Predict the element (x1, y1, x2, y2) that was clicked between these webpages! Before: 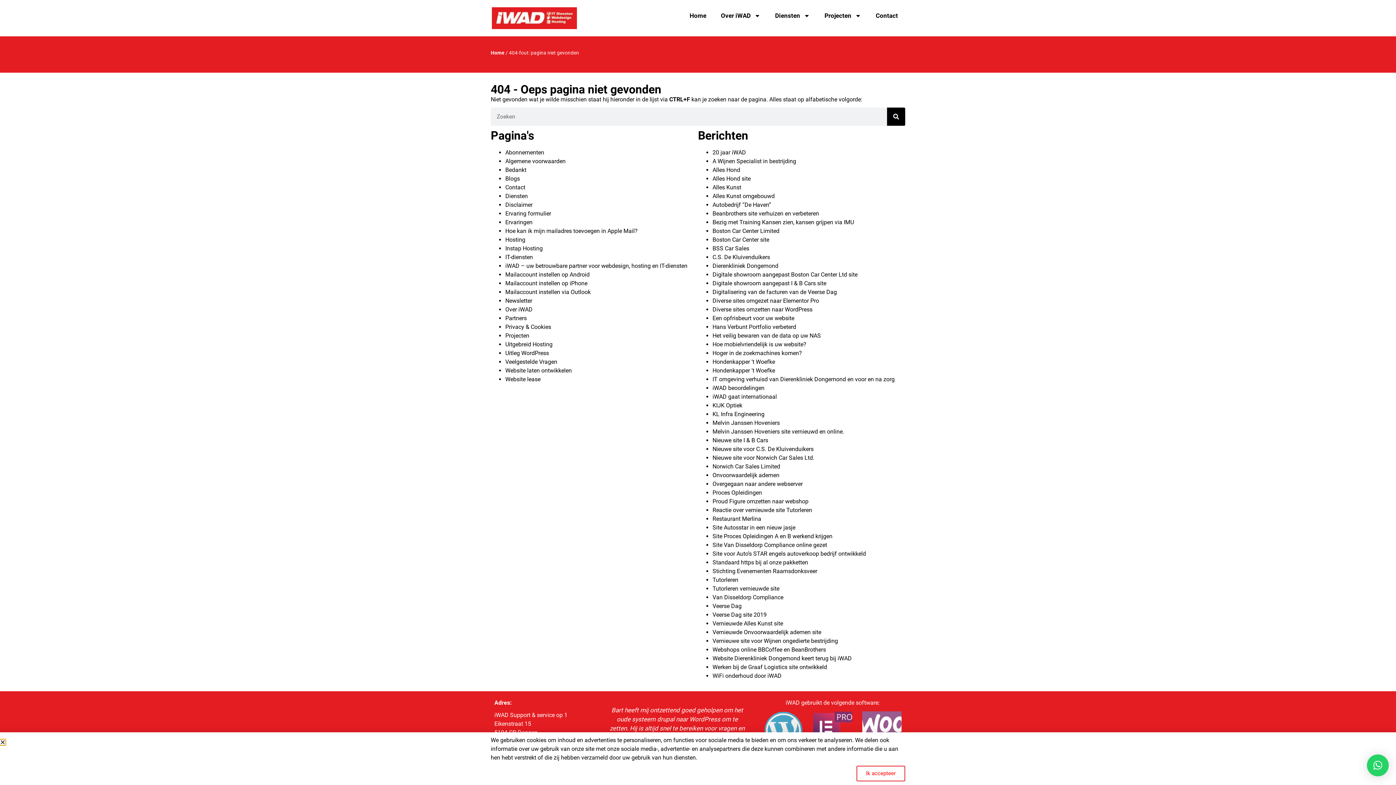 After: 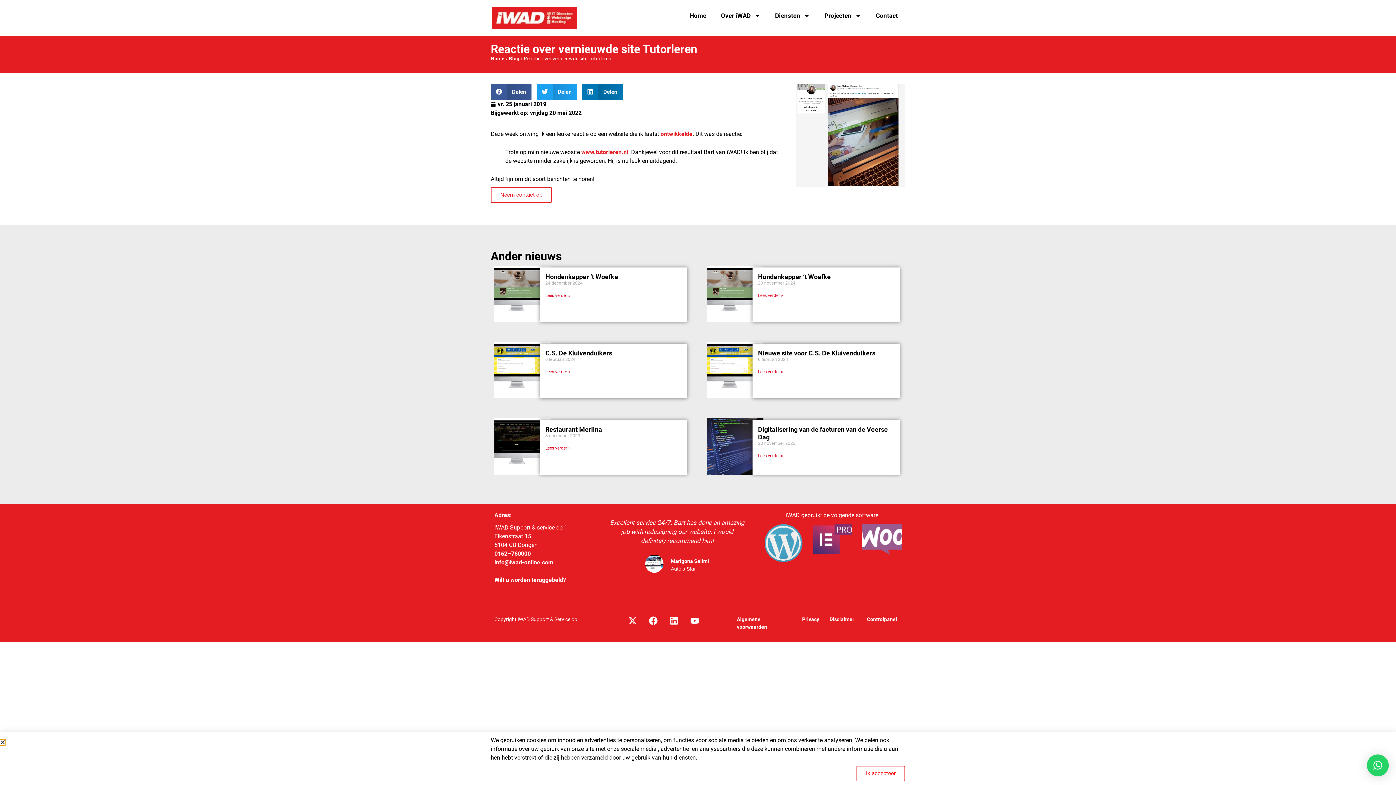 Action: label: Reactie over vernieuwde site Tutorleren bbox: (712, 506, 812, 513)